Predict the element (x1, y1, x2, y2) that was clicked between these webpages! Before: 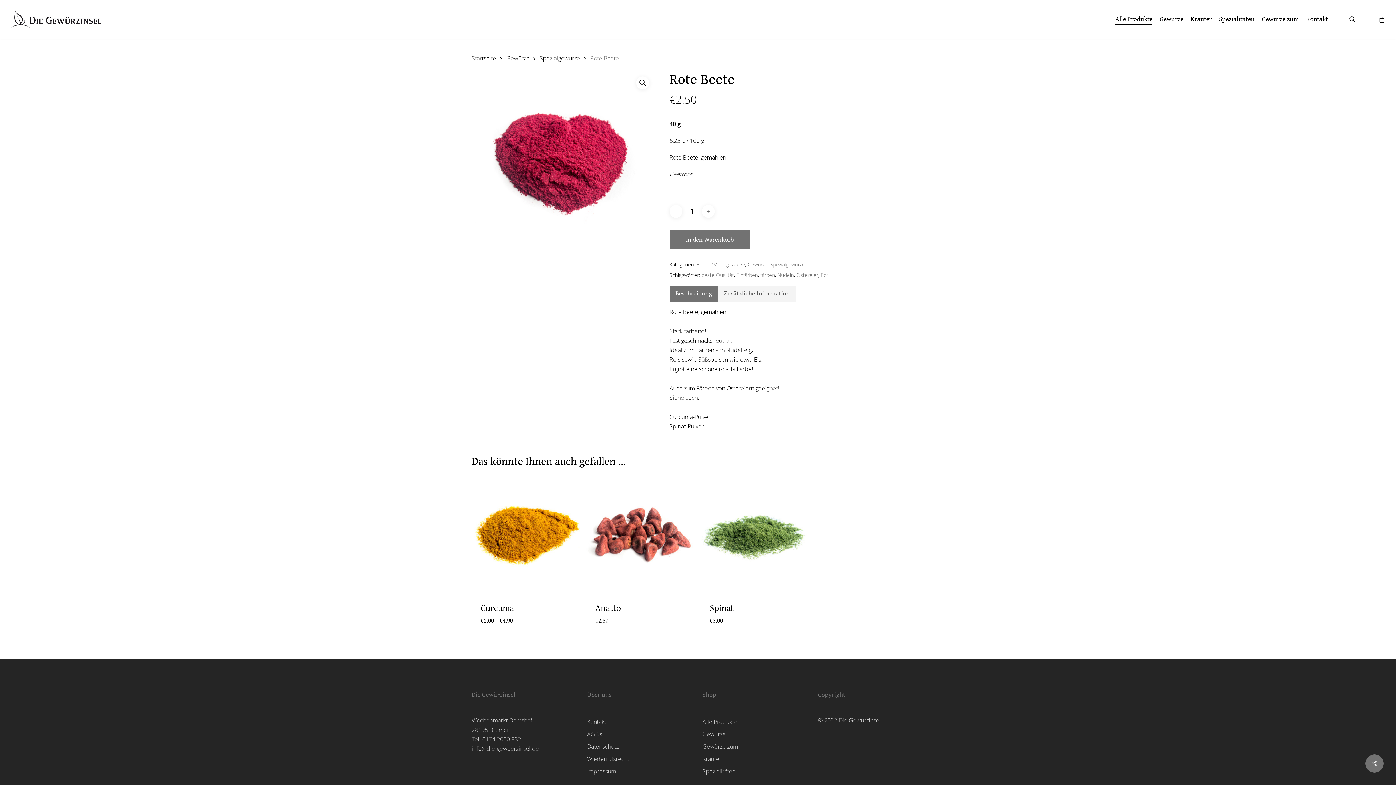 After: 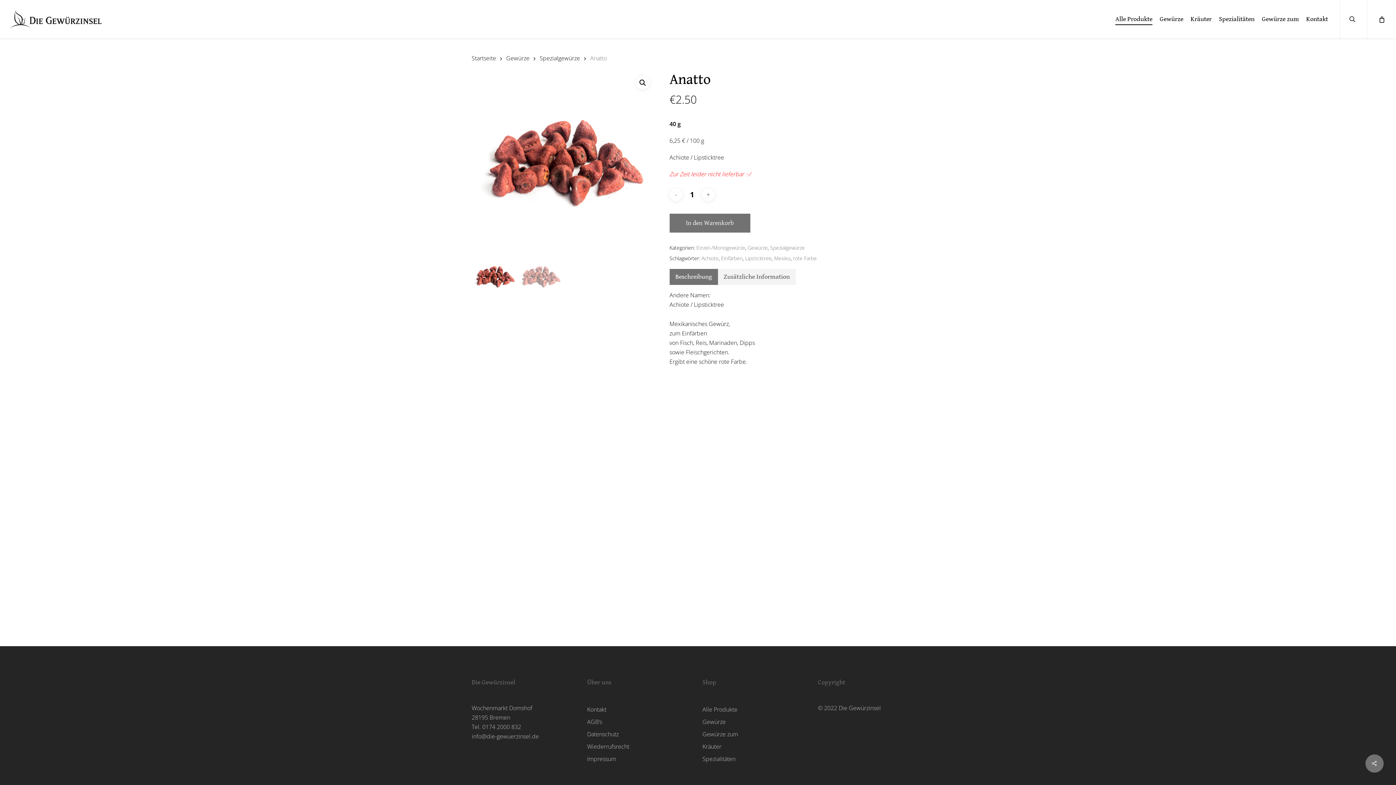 Action: label: Anatto bbox: (595, 599, 685, 617)